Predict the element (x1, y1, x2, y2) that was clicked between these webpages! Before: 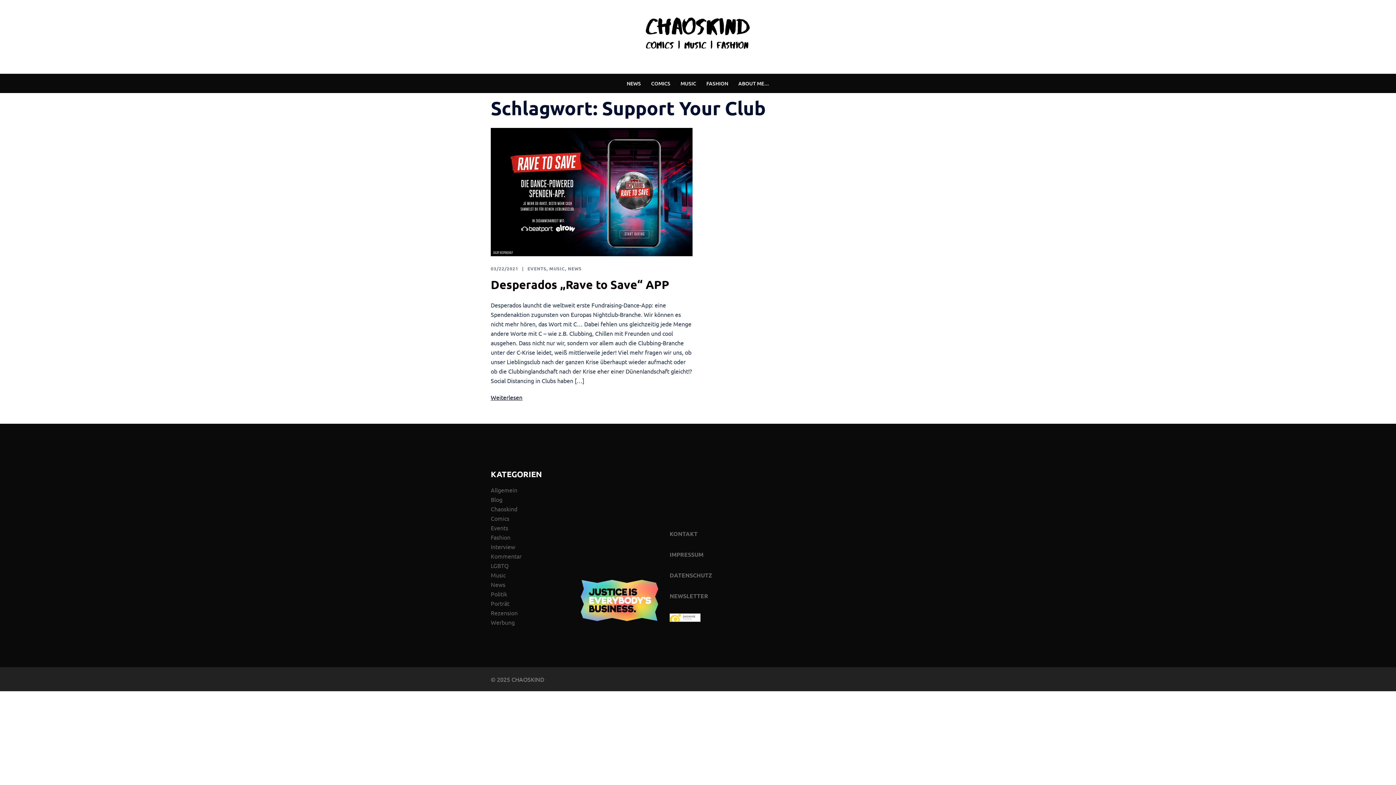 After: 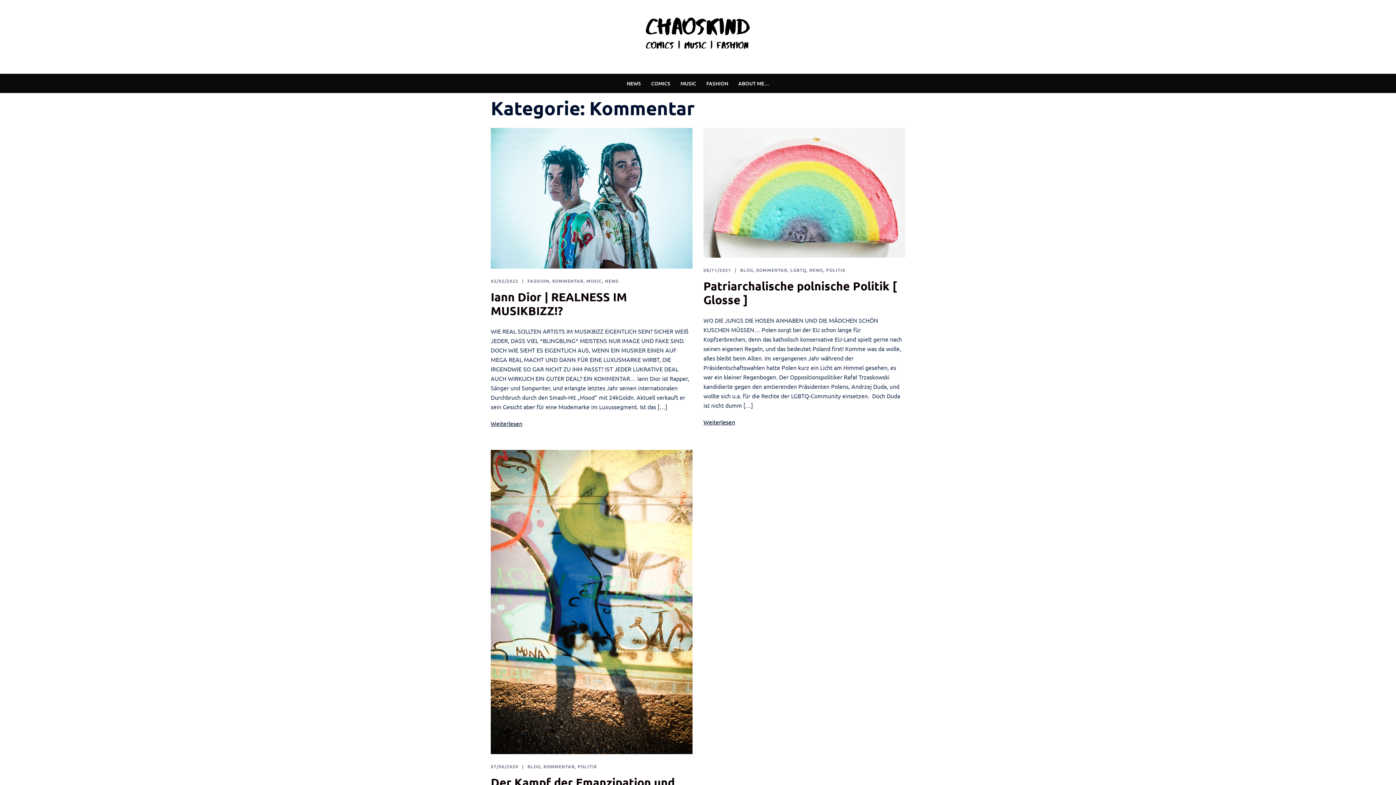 Action: bbox: (490, 552, 521, 559) label: Kommentar